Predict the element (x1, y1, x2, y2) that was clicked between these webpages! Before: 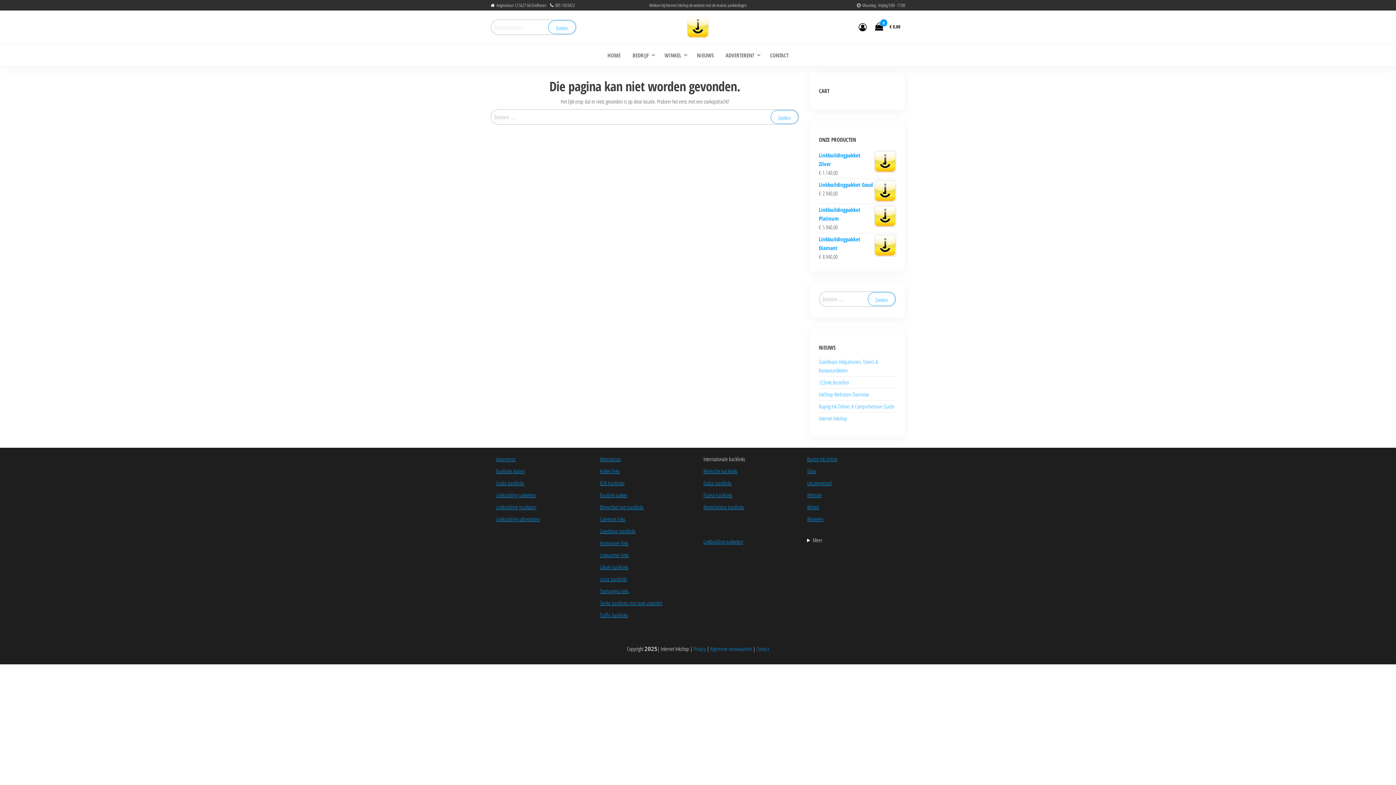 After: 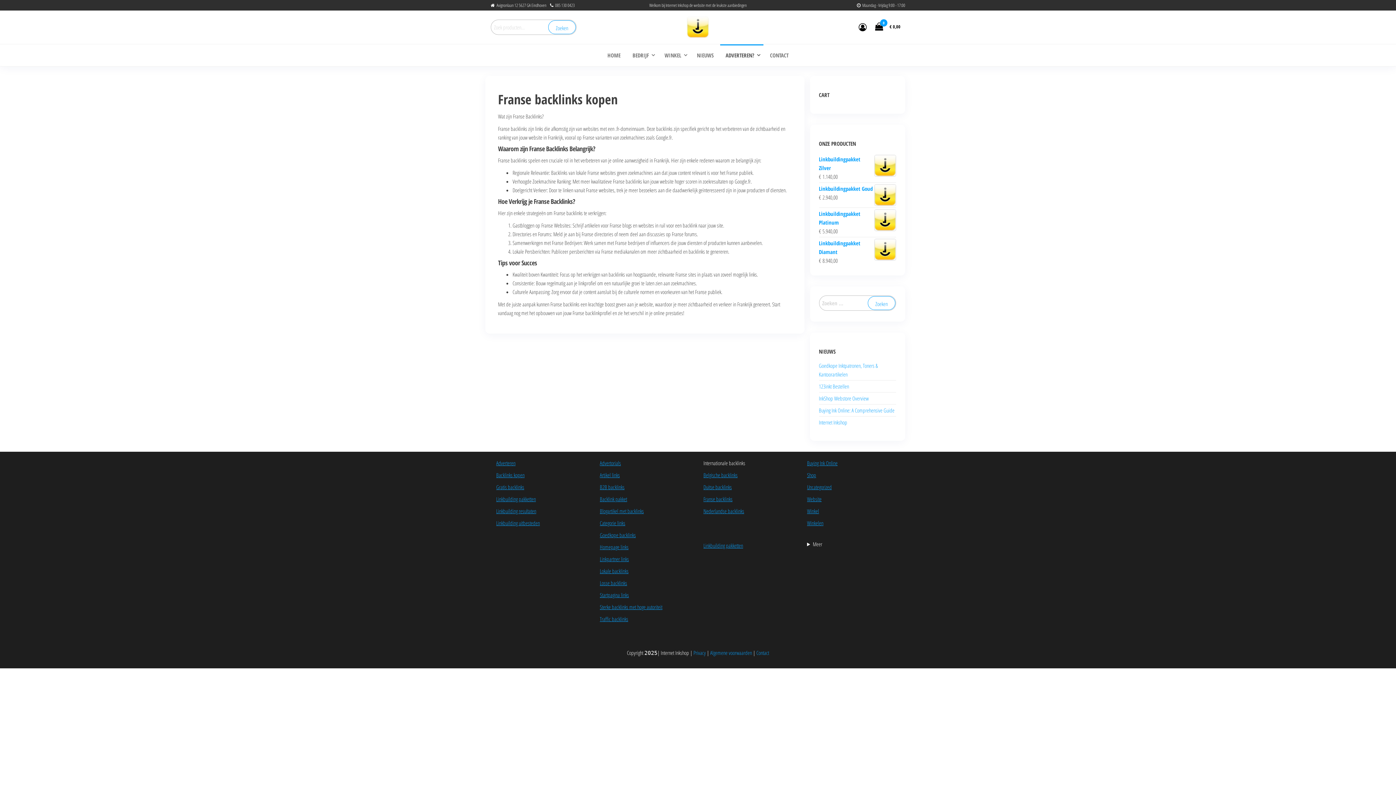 Action: bbox: (703, 491, 732, 498) label: Franse backlinks